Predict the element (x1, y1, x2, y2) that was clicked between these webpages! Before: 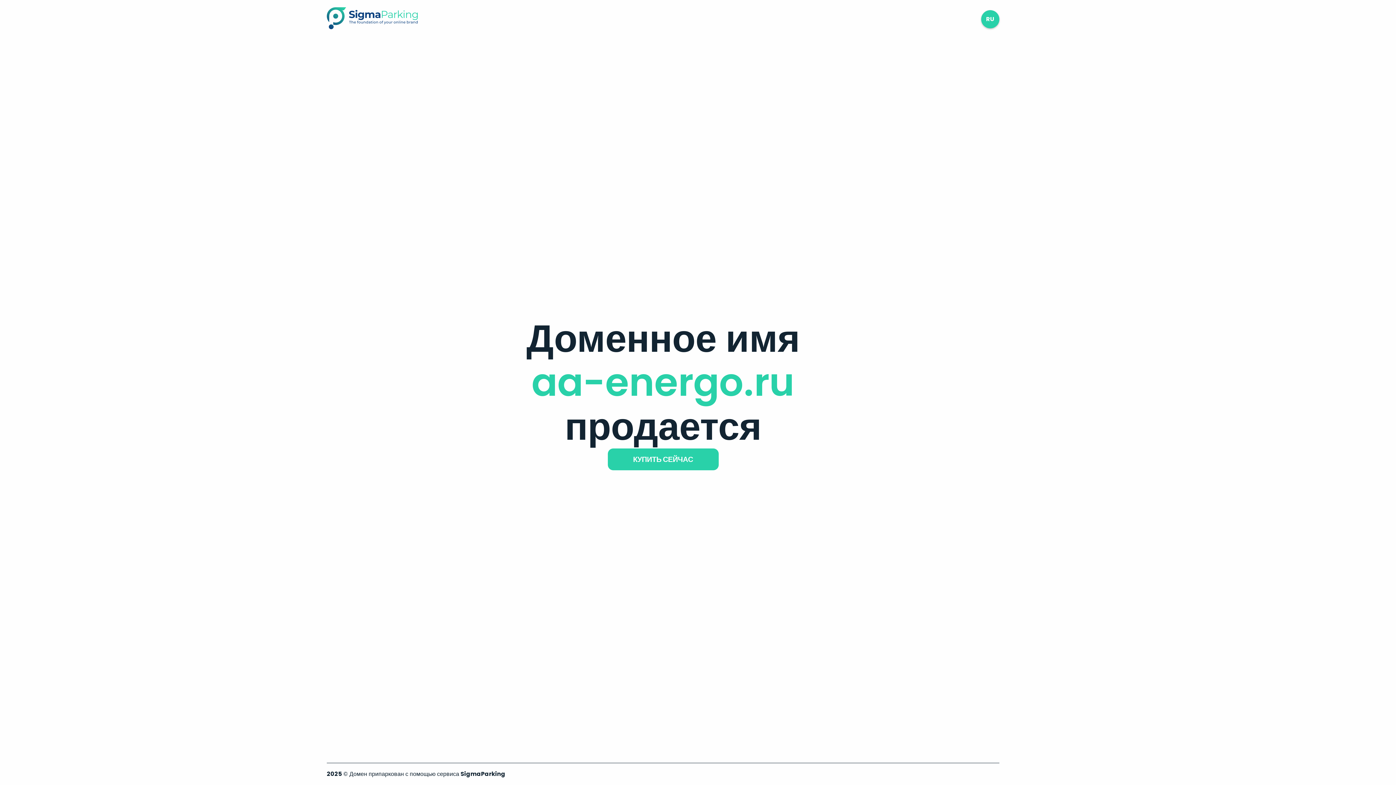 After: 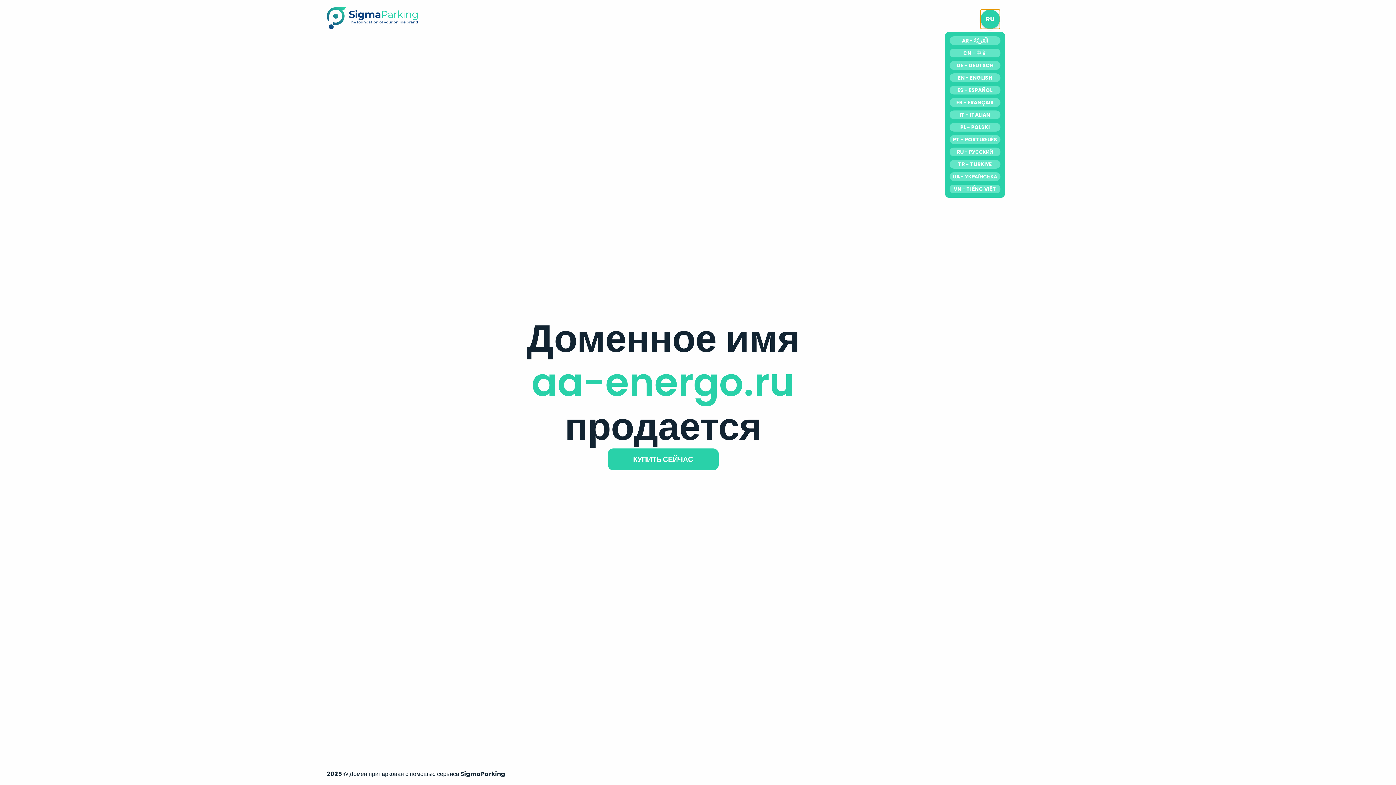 Action: bbox: (981, 10, 999, 28) label: RU